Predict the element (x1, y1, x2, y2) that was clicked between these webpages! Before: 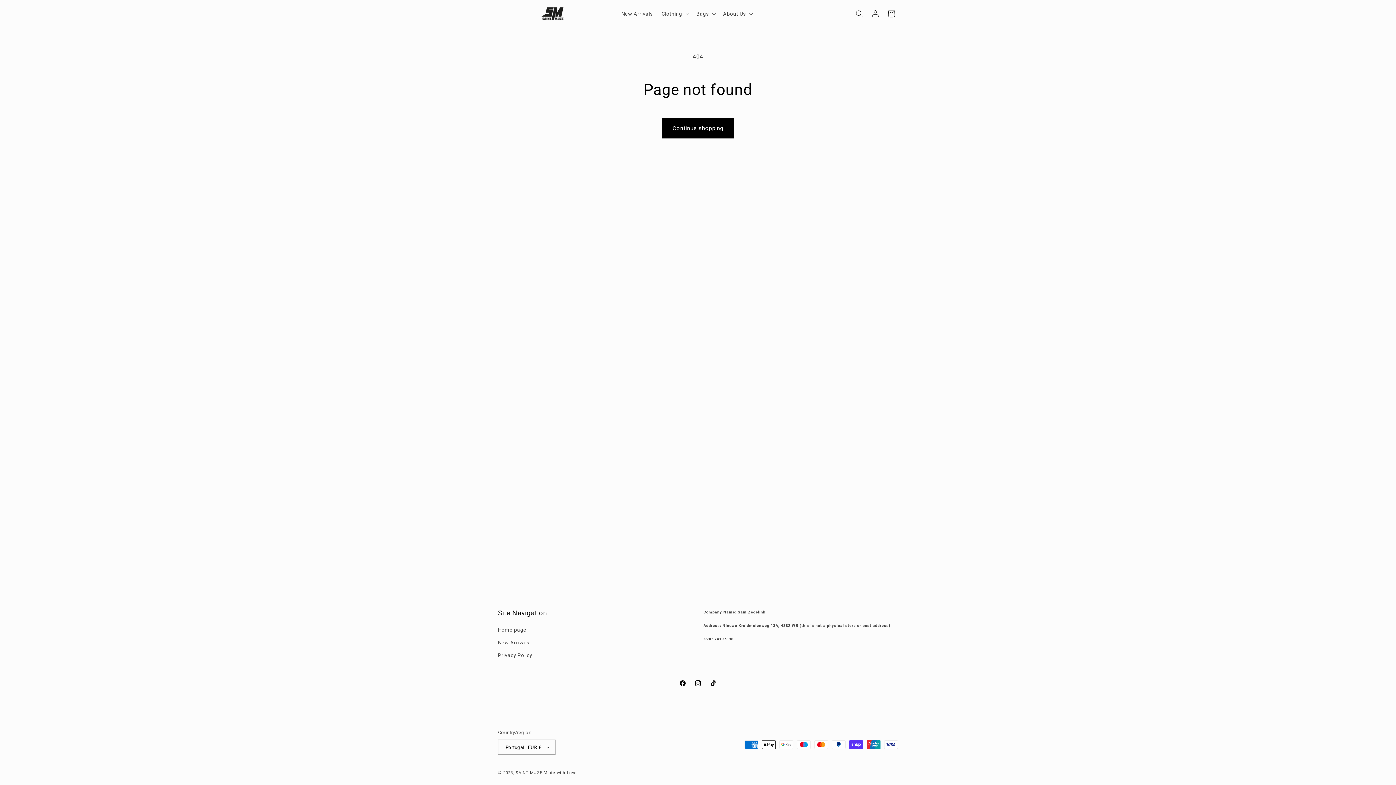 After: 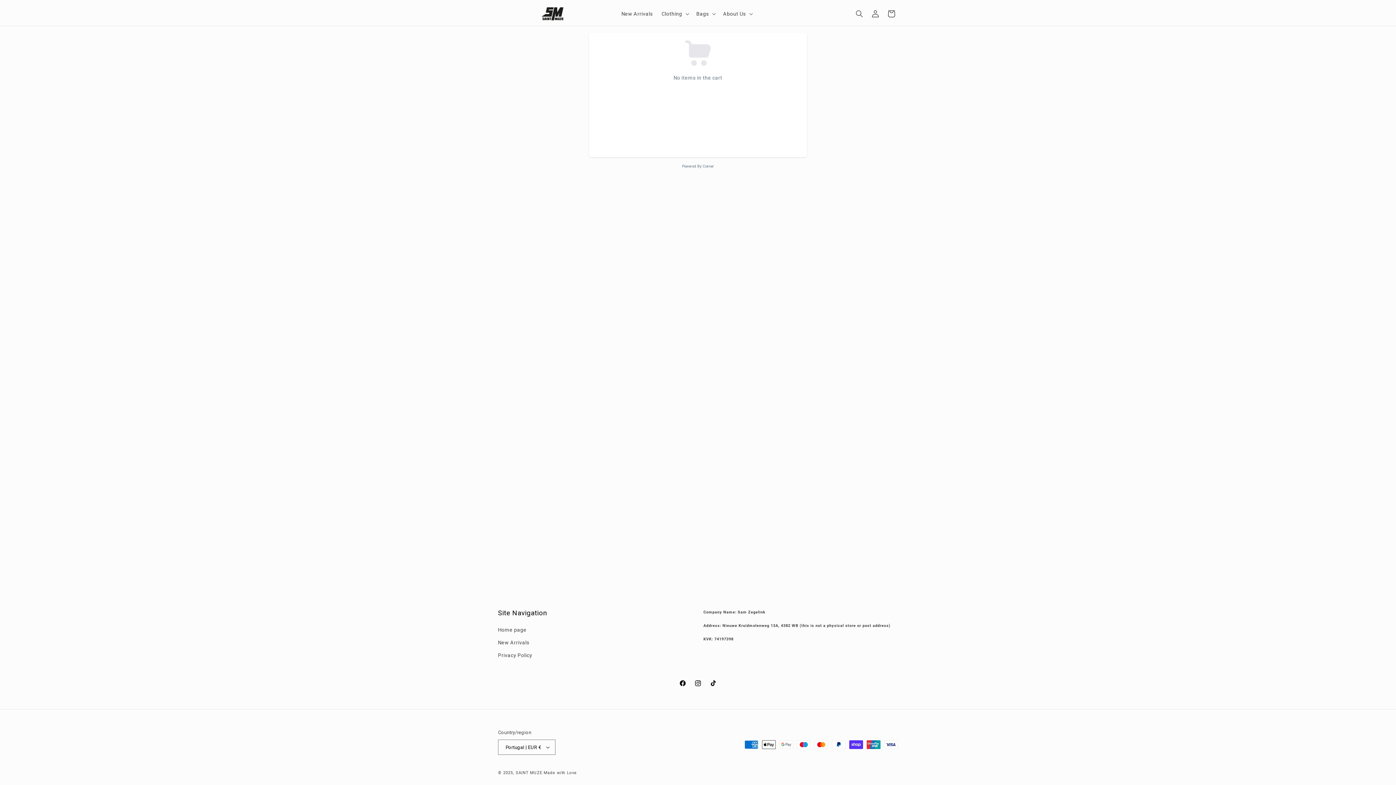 Action: label: Cart bbox: (883, 5, 899, 21)